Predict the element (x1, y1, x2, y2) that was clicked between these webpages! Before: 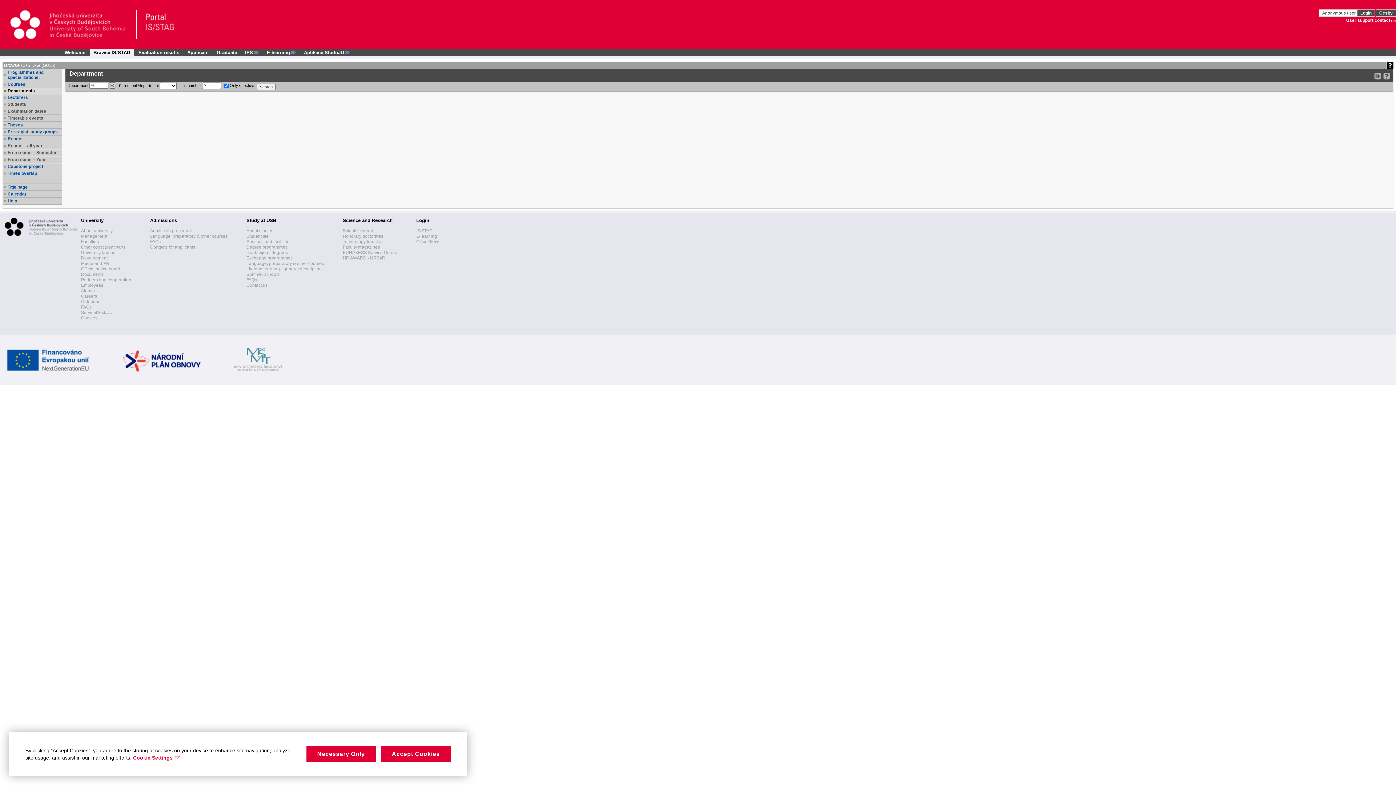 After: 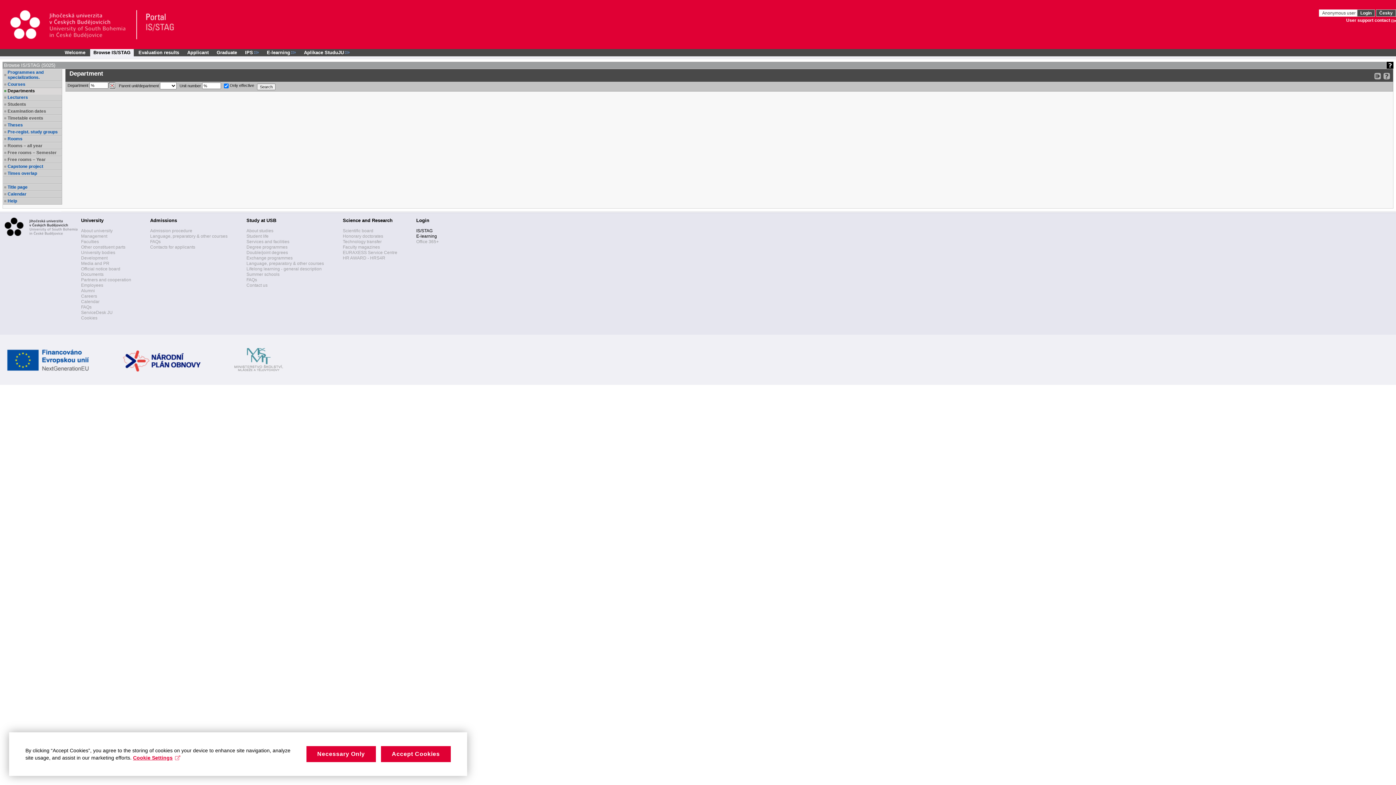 Action: label: Office 365+ bbox: (416, 239, 438, 244)